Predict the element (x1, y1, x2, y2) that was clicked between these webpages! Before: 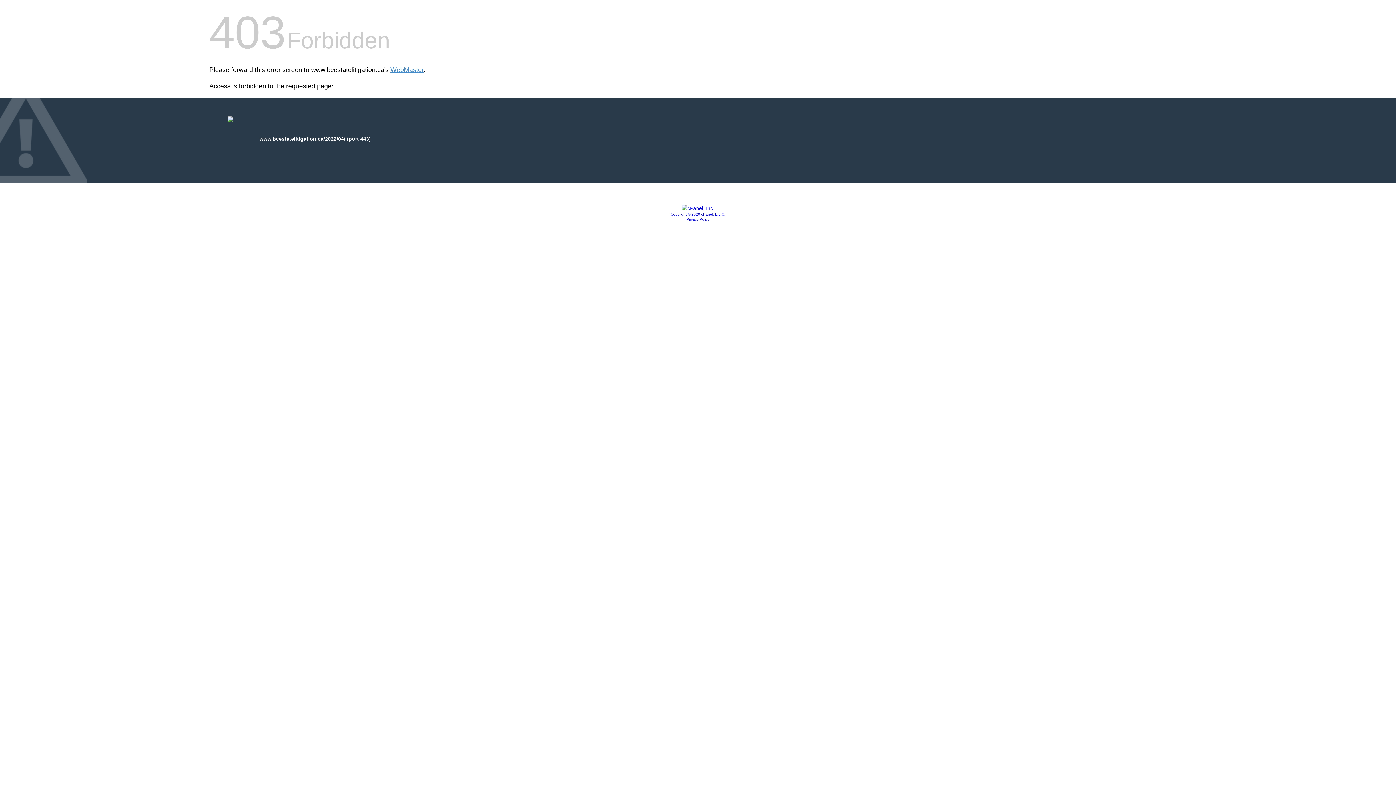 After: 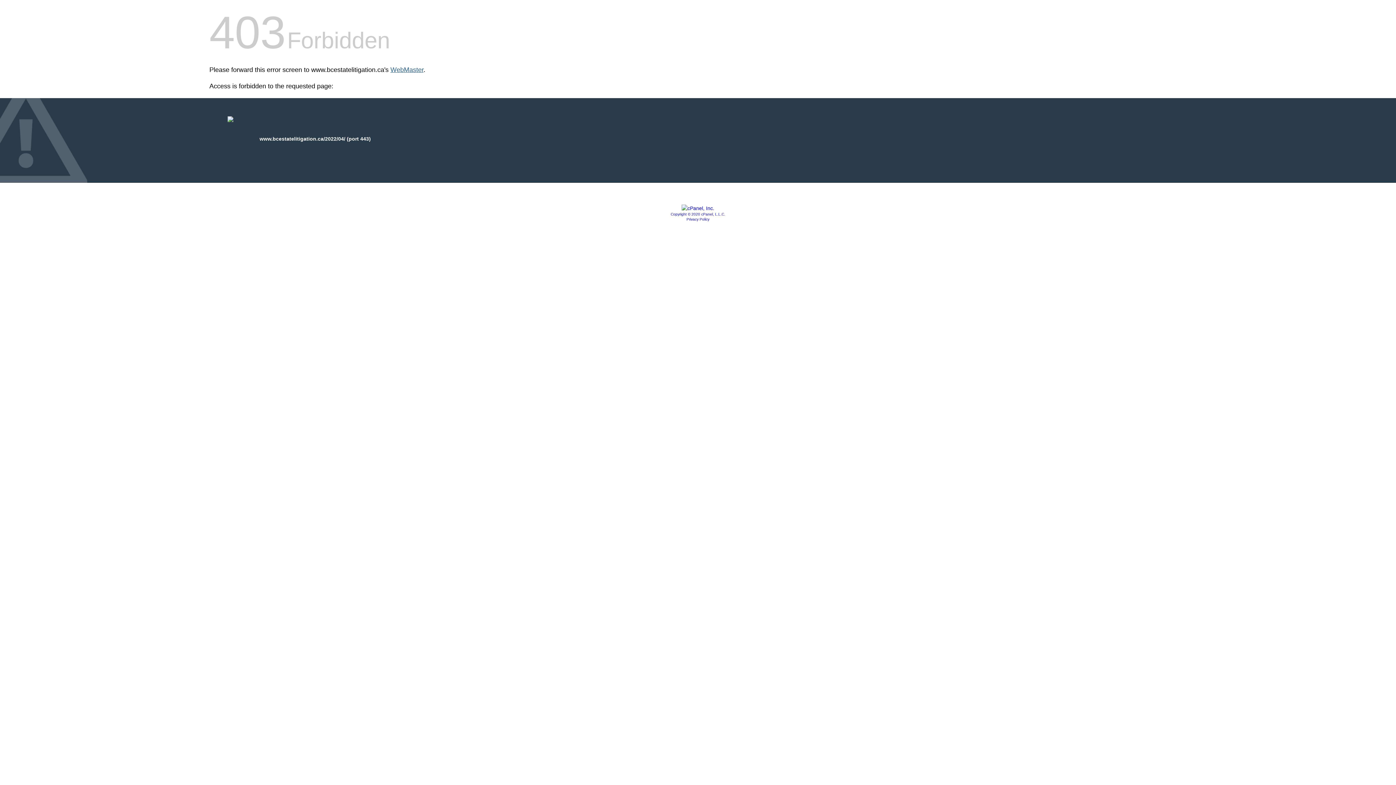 Action: bbox: (390, 66, 423, 73) label: WebMaster